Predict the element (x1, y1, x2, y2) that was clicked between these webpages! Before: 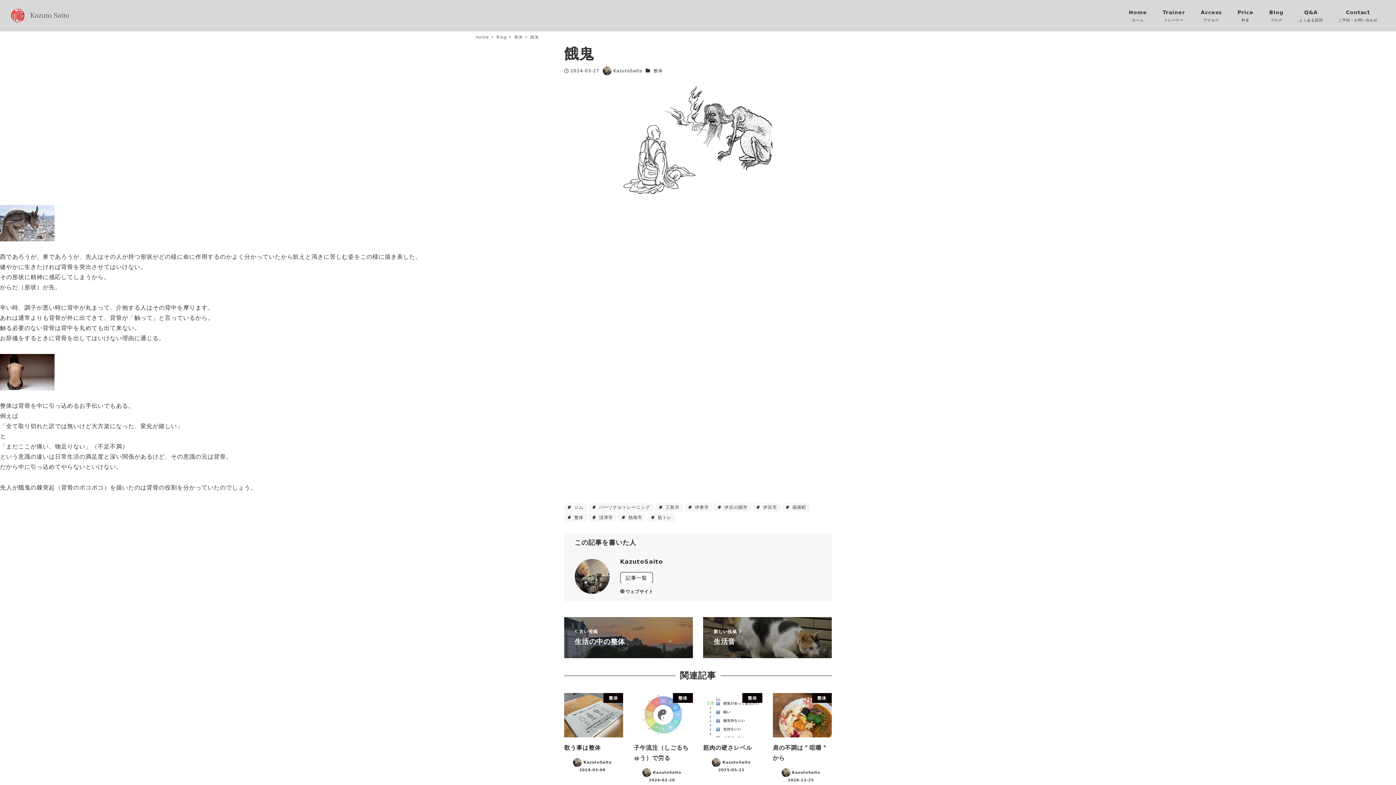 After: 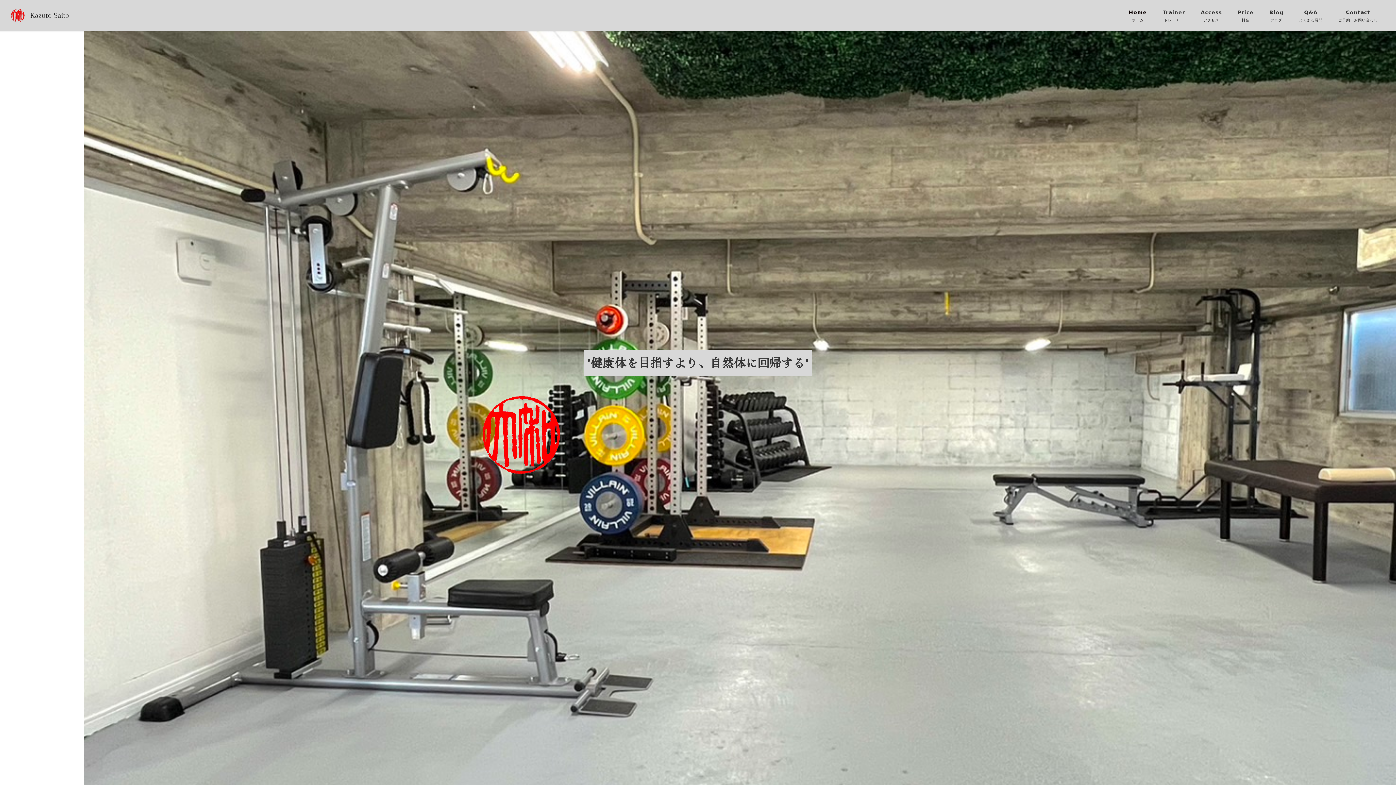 Action: bbox: (1121, 0, 1155, 31) label: Home
ホーム